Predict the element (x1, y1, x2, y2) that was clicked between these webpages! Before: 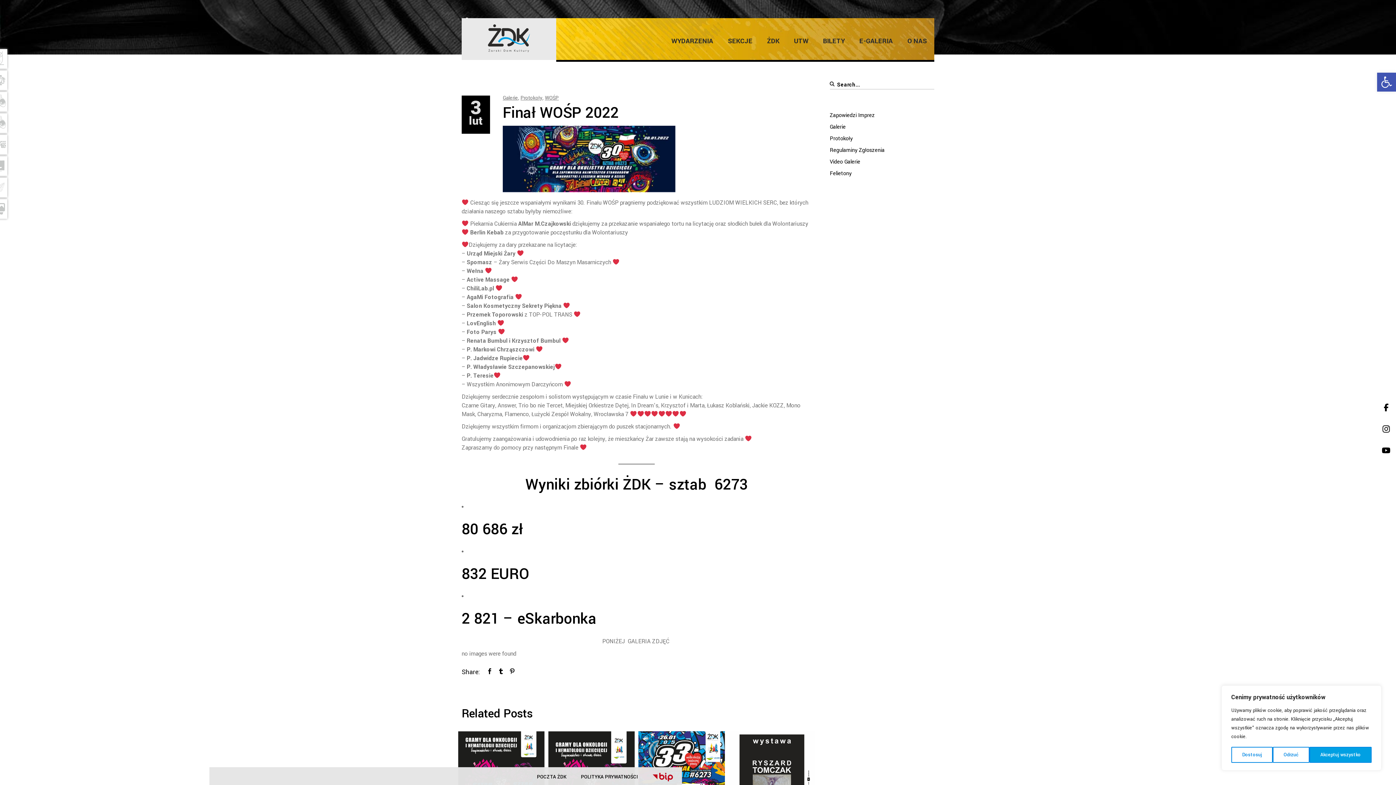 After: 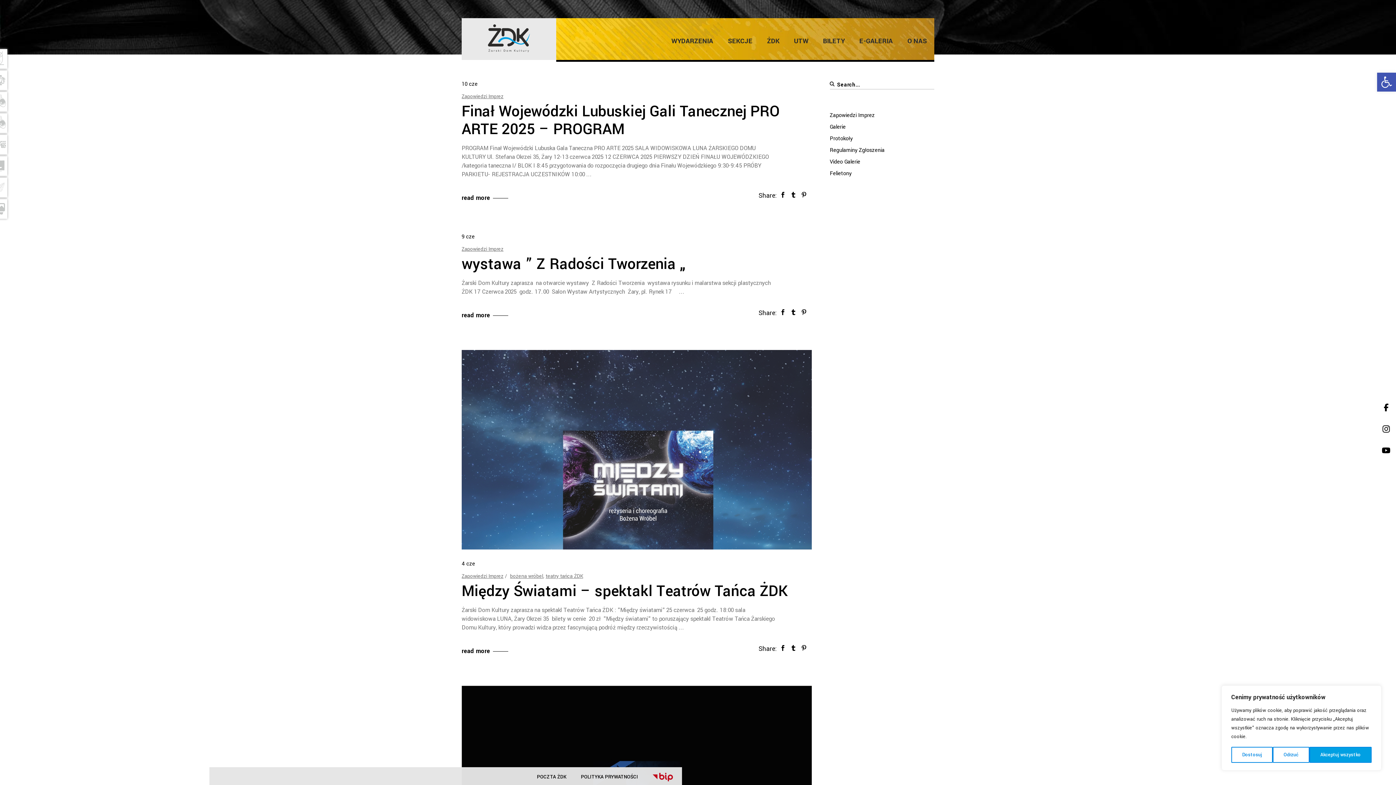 Action: bbox: (830, 111, 875, 119) label: Zapowiedzi Imprez